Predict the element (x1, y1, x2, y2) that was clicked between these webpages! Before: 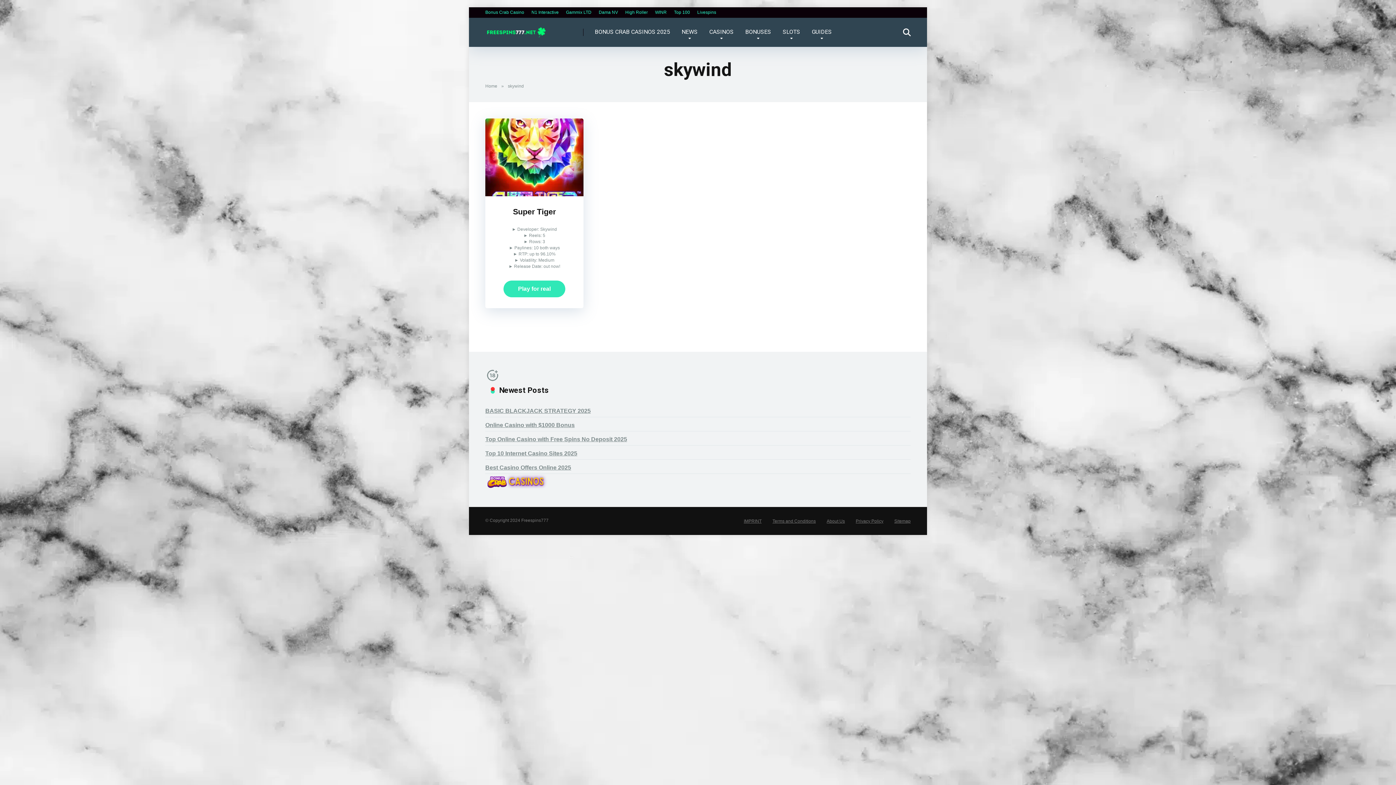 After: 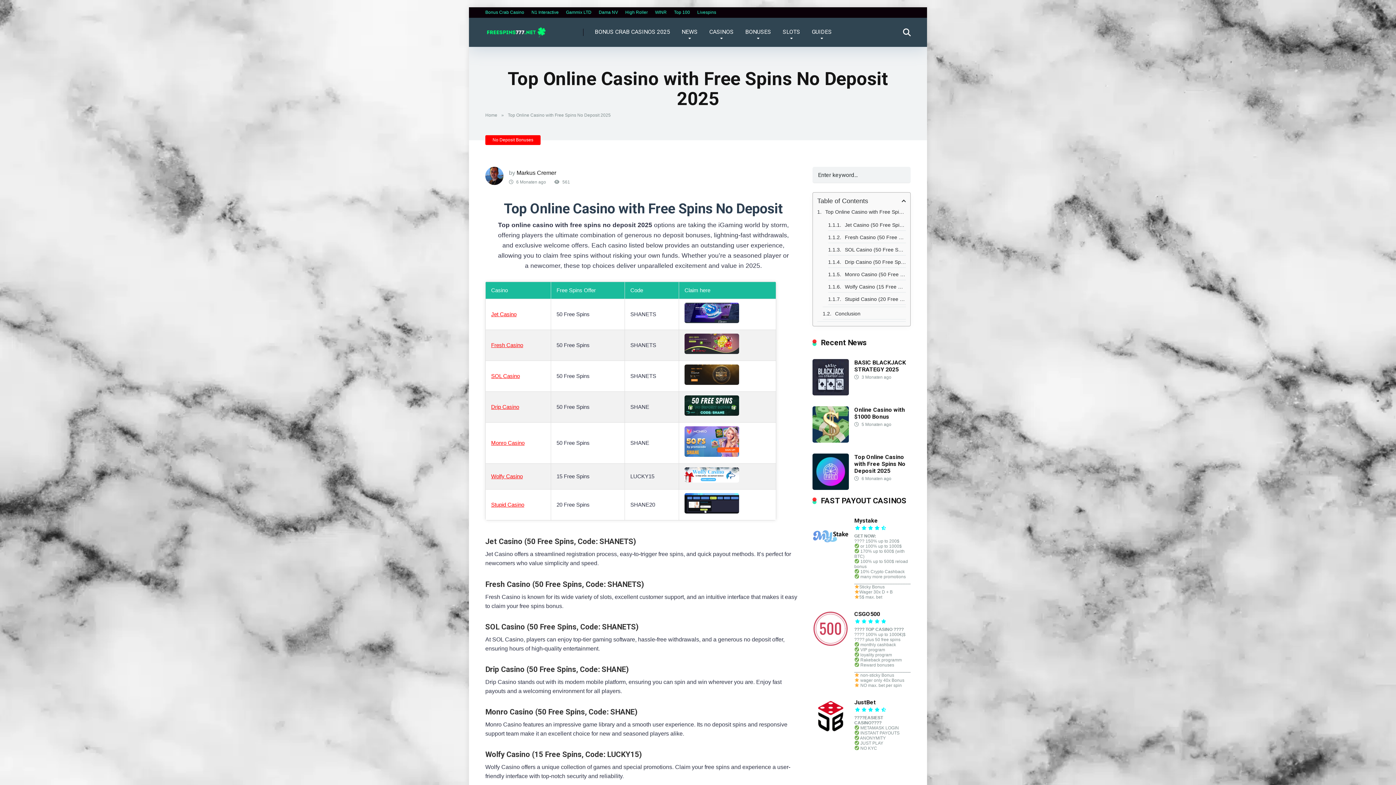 Action: label: Top Online Casino with Free Spins No Deposit 2025 bbox: (485, 433, 627, 444)